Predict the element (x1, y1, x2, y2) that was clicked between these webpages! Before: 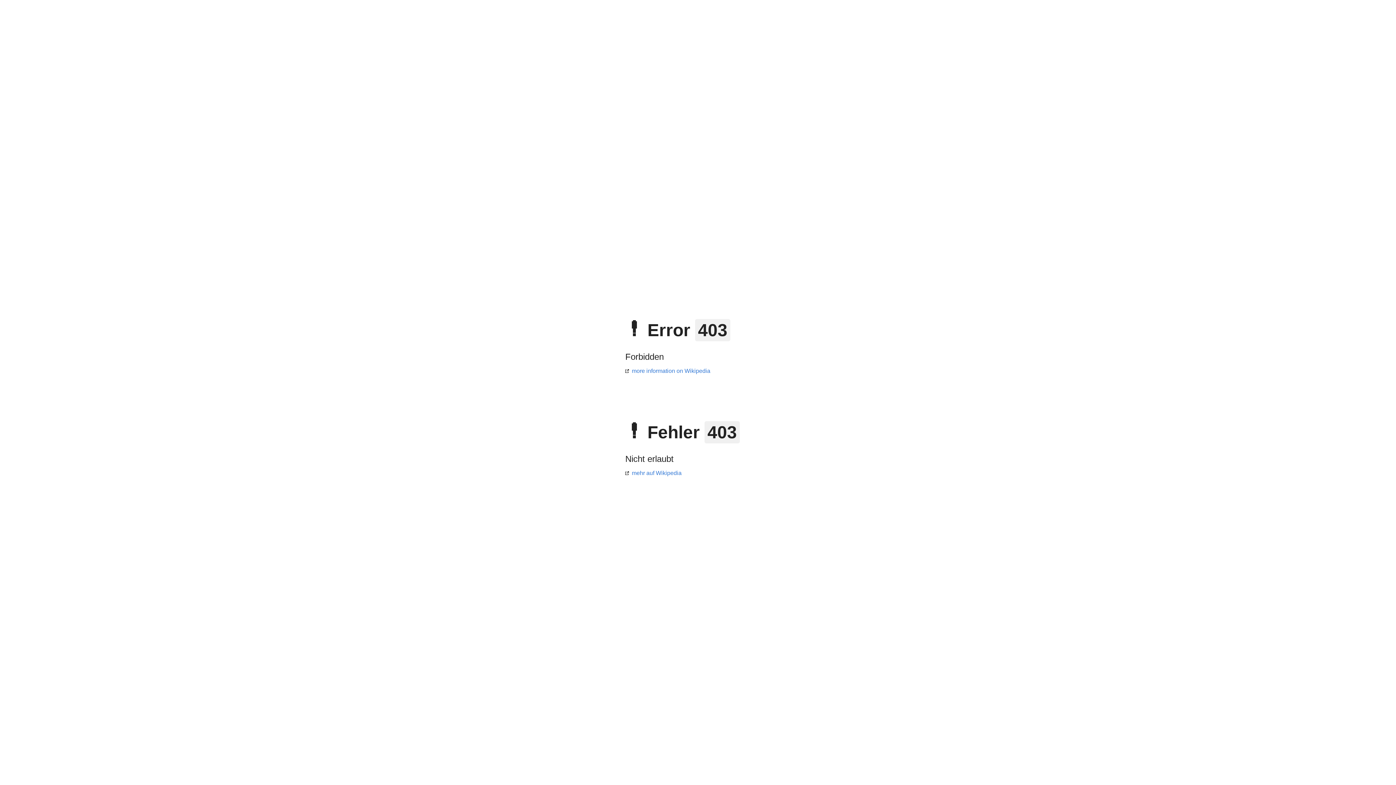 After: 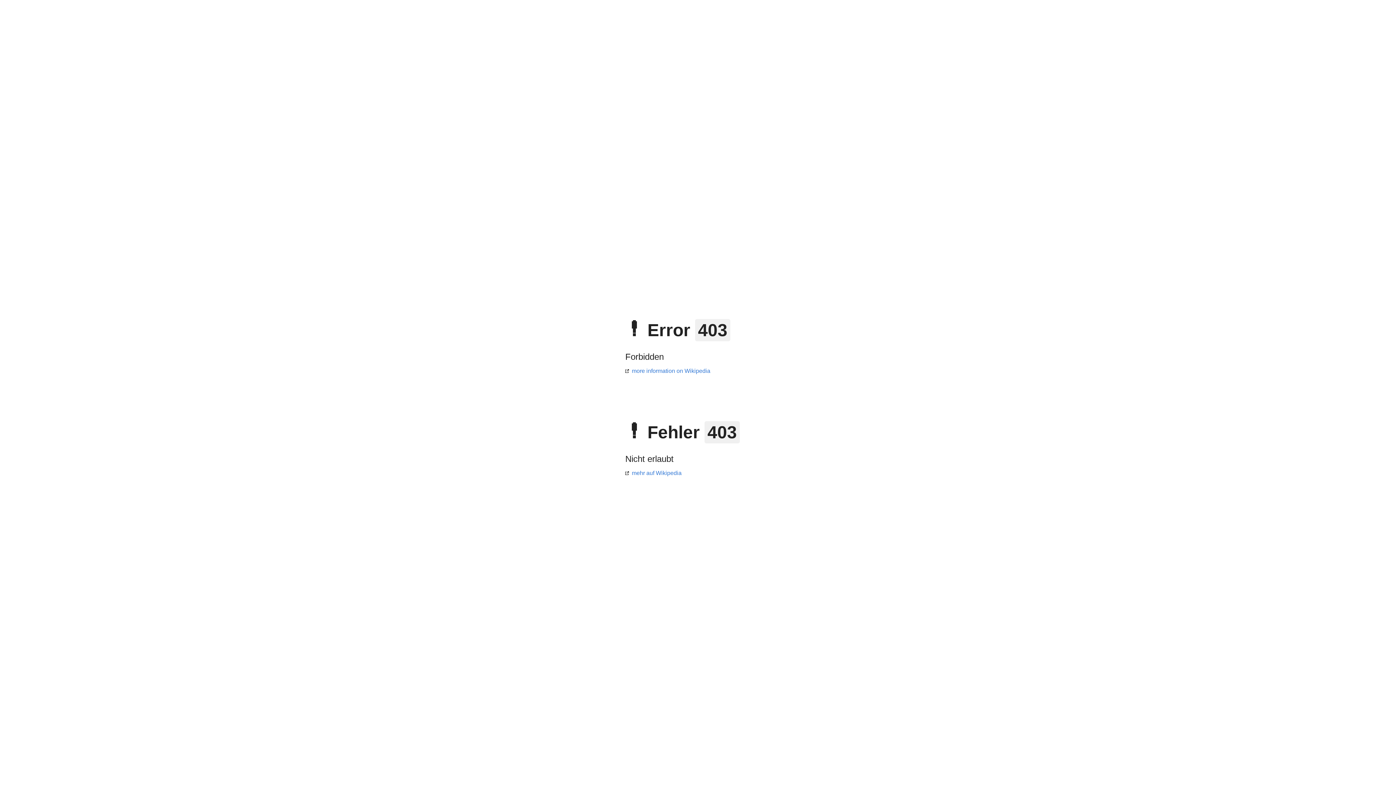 Action: label: more information on Wikipedia bbox: (625, 368, 710, 374)